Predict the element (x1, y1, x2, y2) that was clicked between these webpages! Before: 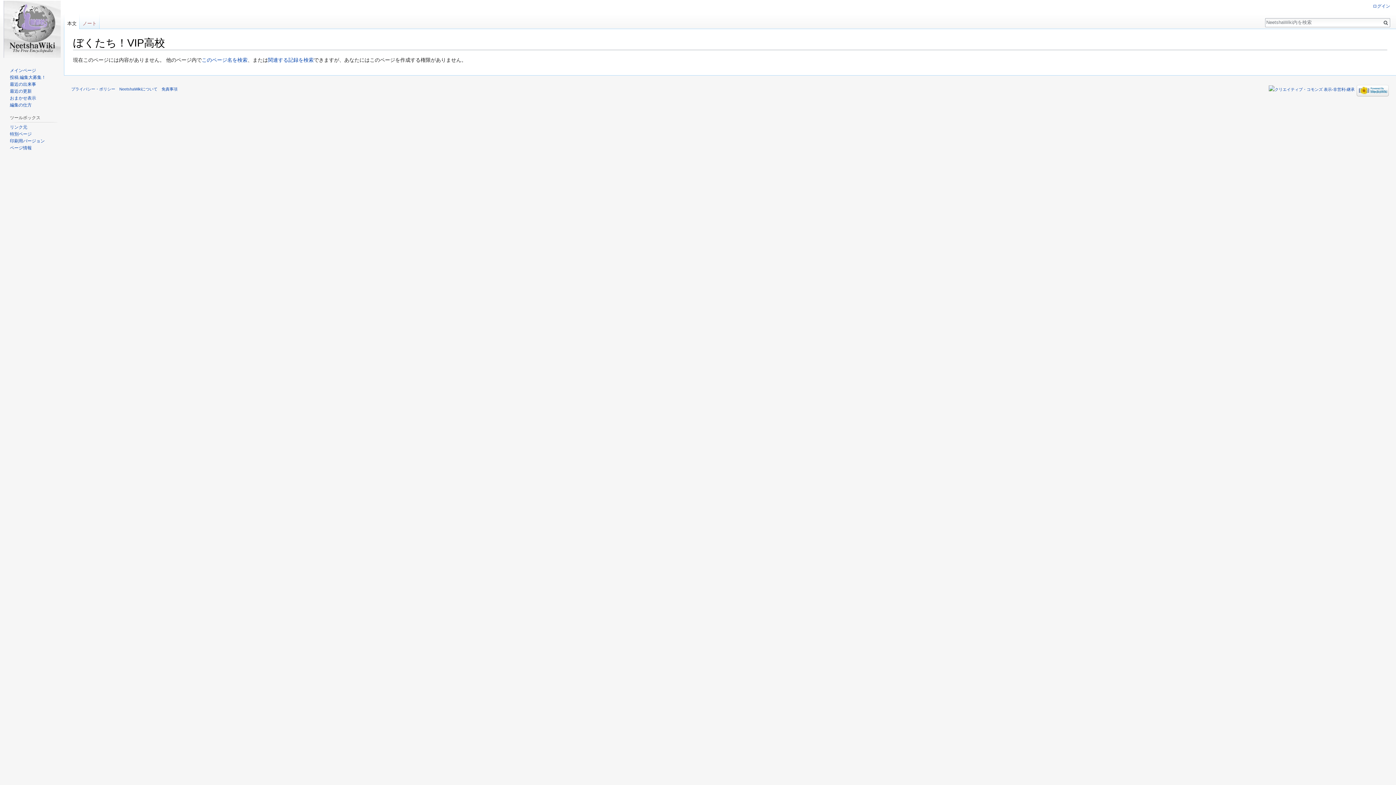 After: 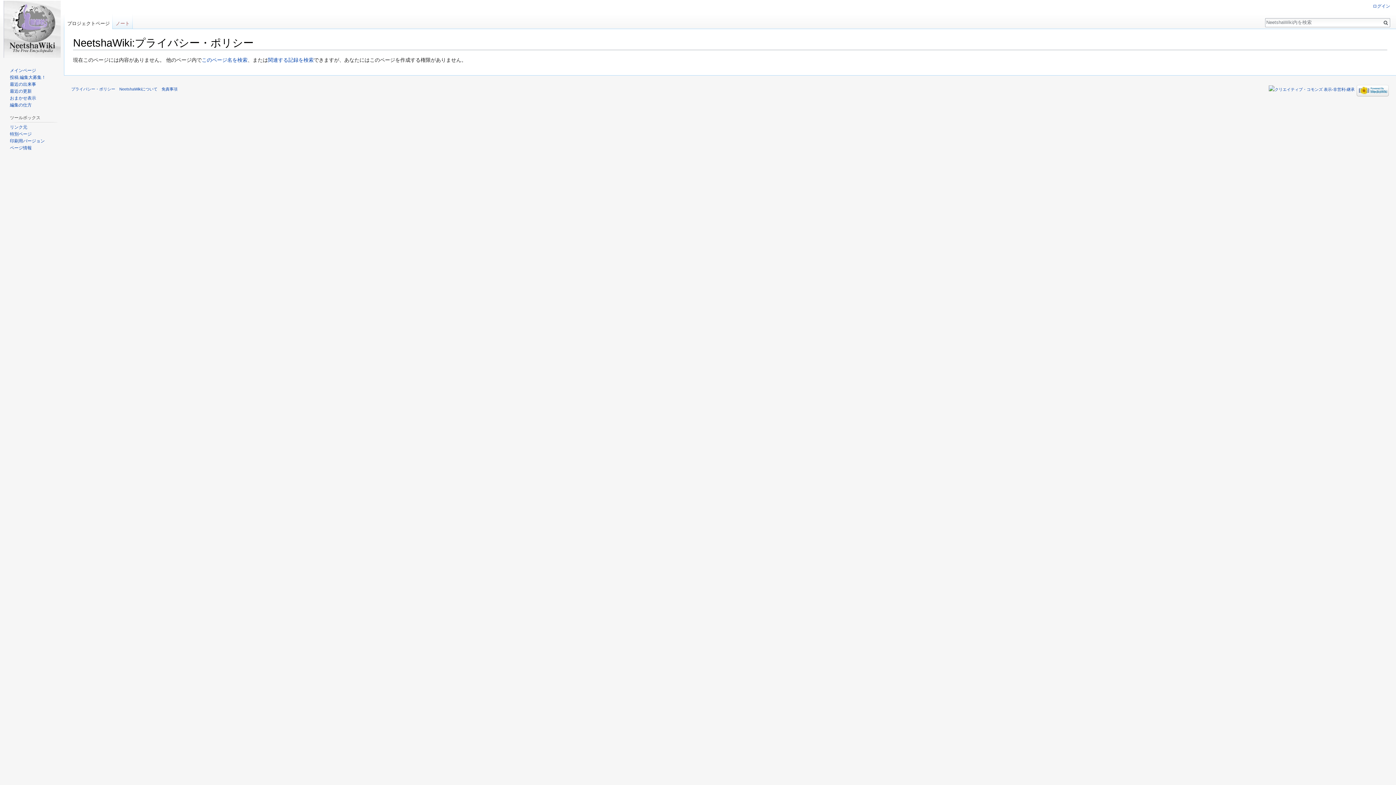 Action: bbox: (71, 86, 115, 91) label: プライバシー・ポリシー